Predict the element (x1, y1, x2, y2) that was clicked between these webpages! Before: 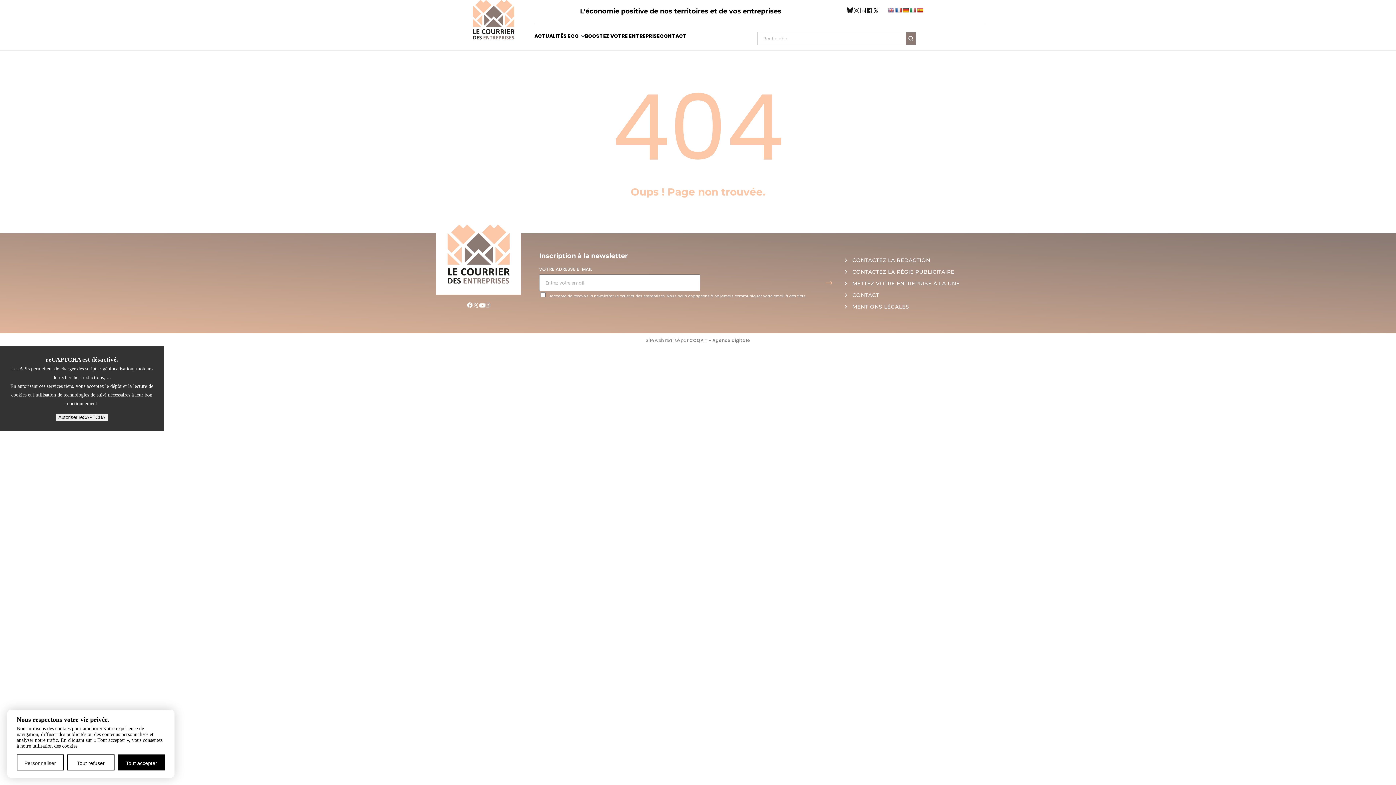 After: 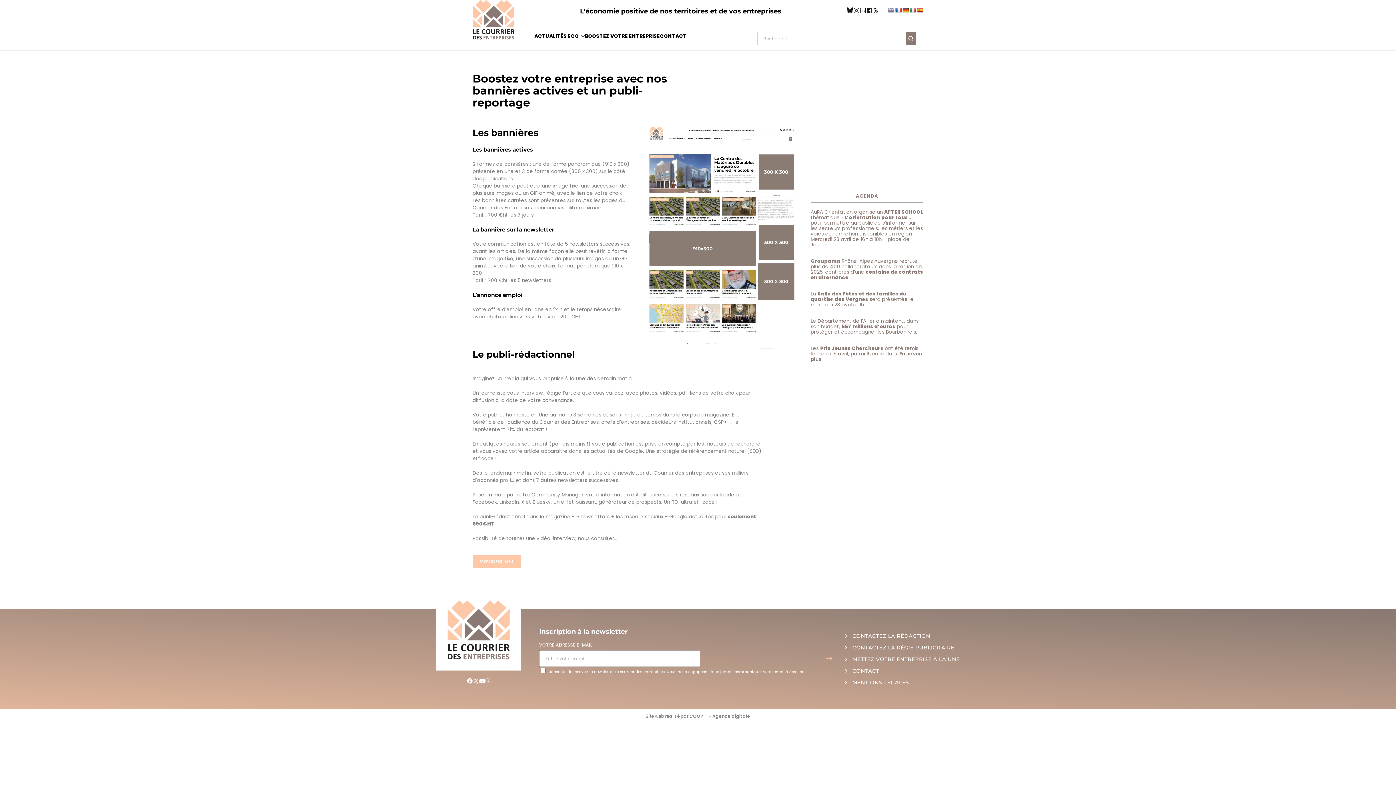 Action: label: BOOSTEZ VOTRE ENTREPRISE bbox: (585, 32, 660, 39)